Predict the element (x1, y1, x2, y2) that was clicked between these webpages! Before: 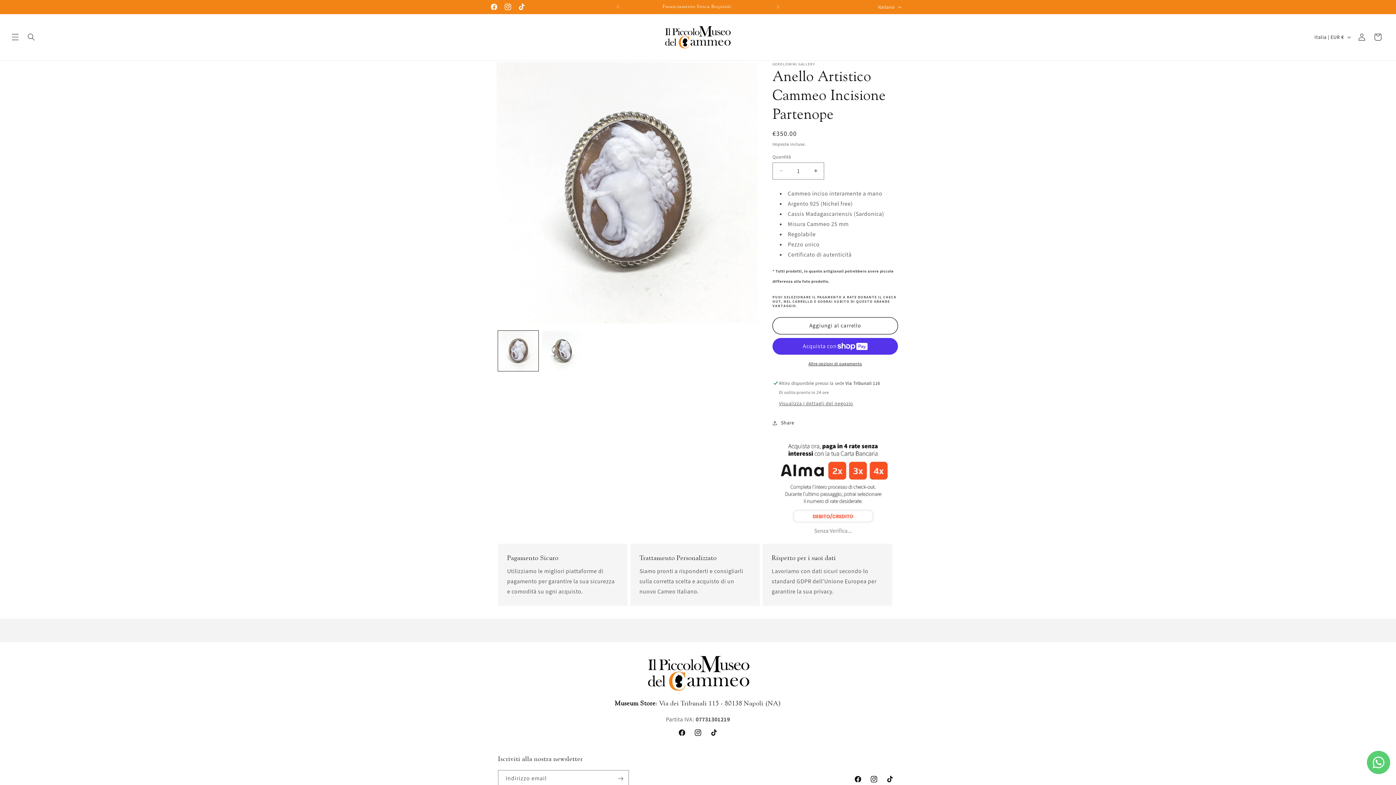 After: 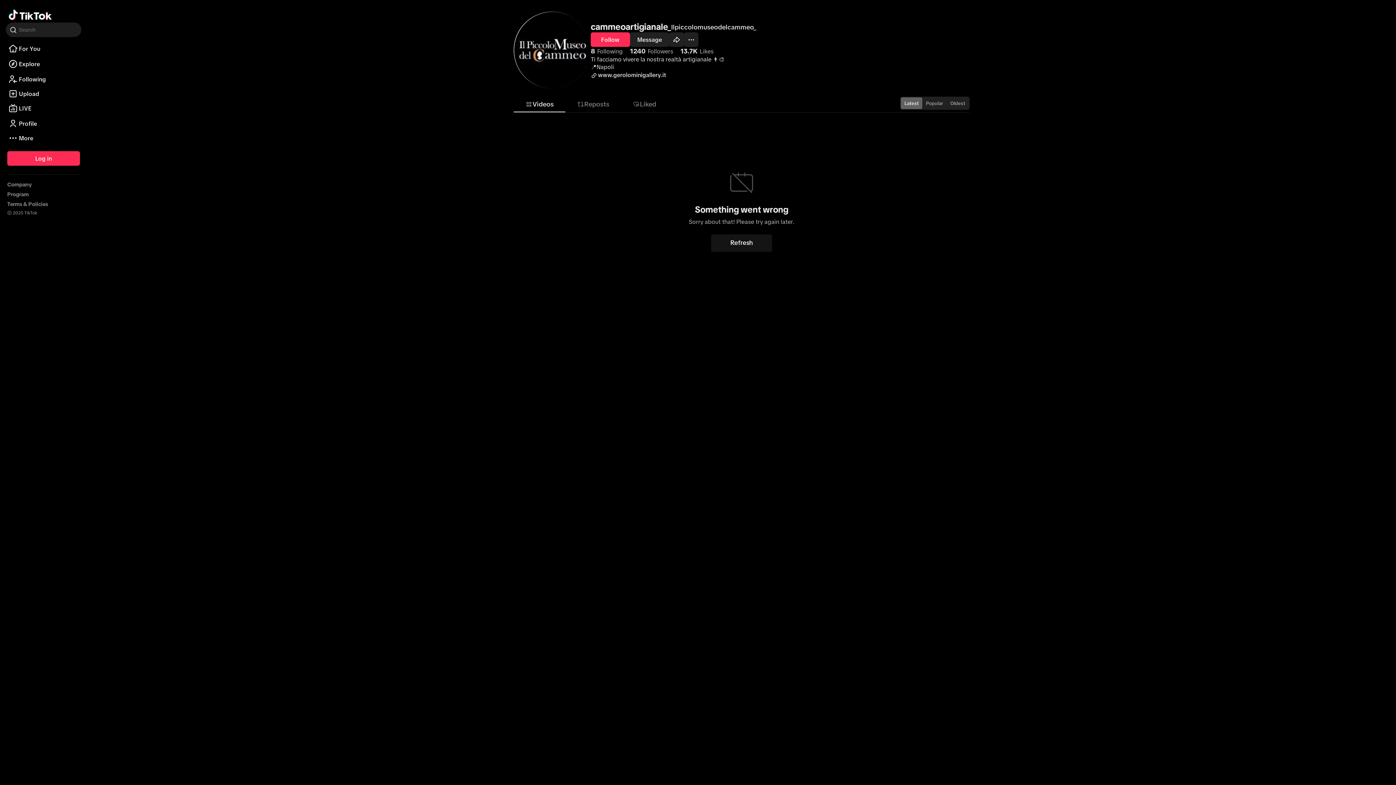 Action: bbox: (706, 724, 722, 740) label: TikTok